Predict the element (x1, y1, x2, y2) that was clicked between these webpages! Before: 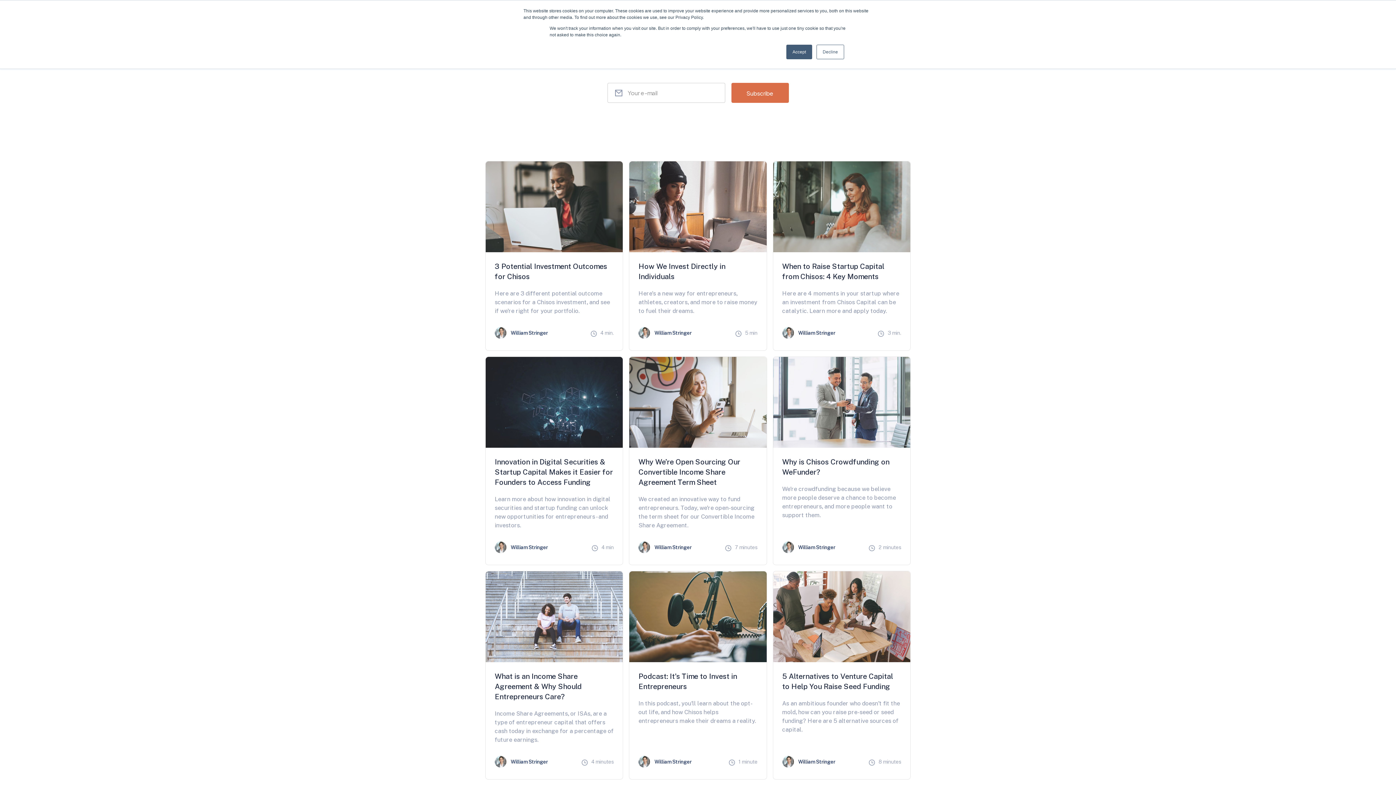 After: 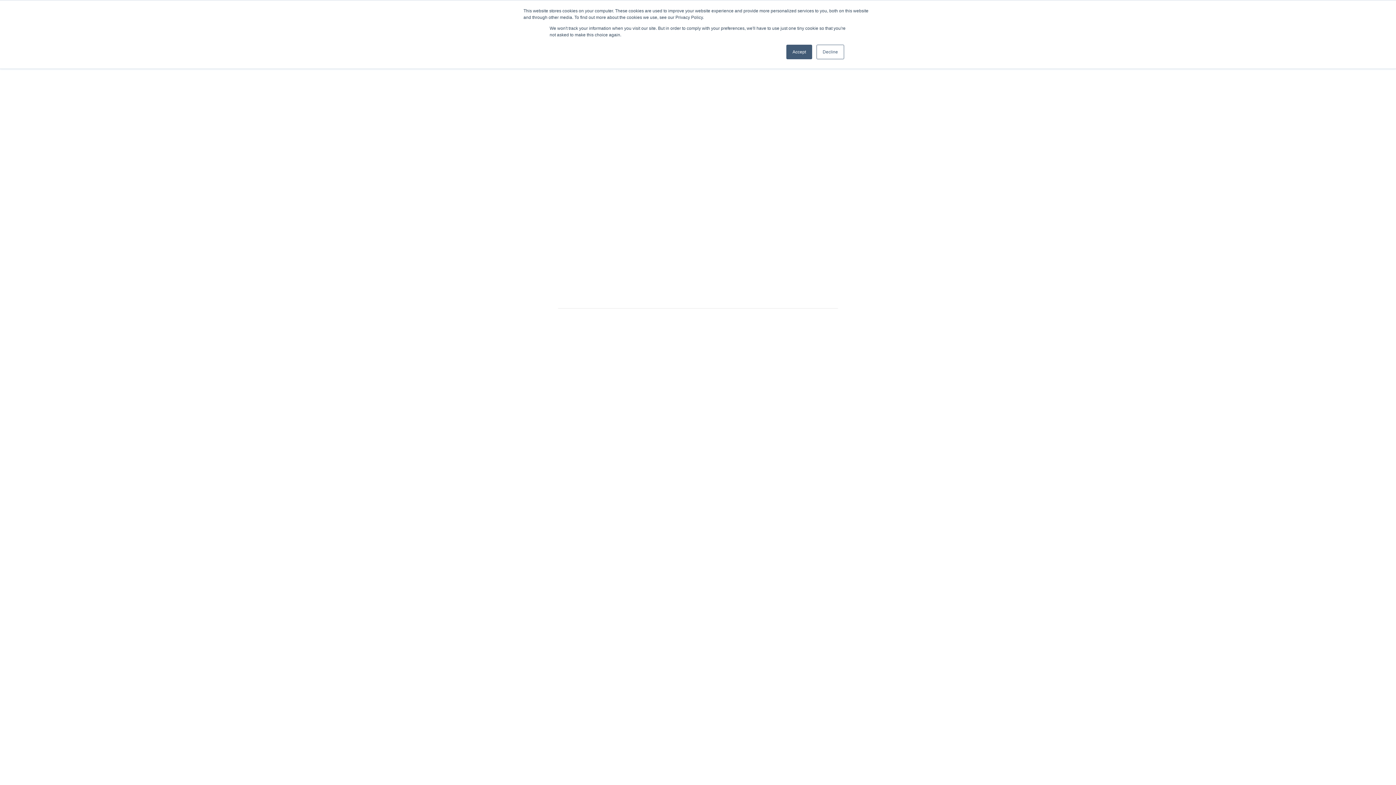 Action: bbox: (629, 161, 767, 350) label: How We Invest Directly in Individuals
Here's a new way for entrepreneurs, athletes, creators, and more to raise money to fuel their dreams.
William Stringer
5 min